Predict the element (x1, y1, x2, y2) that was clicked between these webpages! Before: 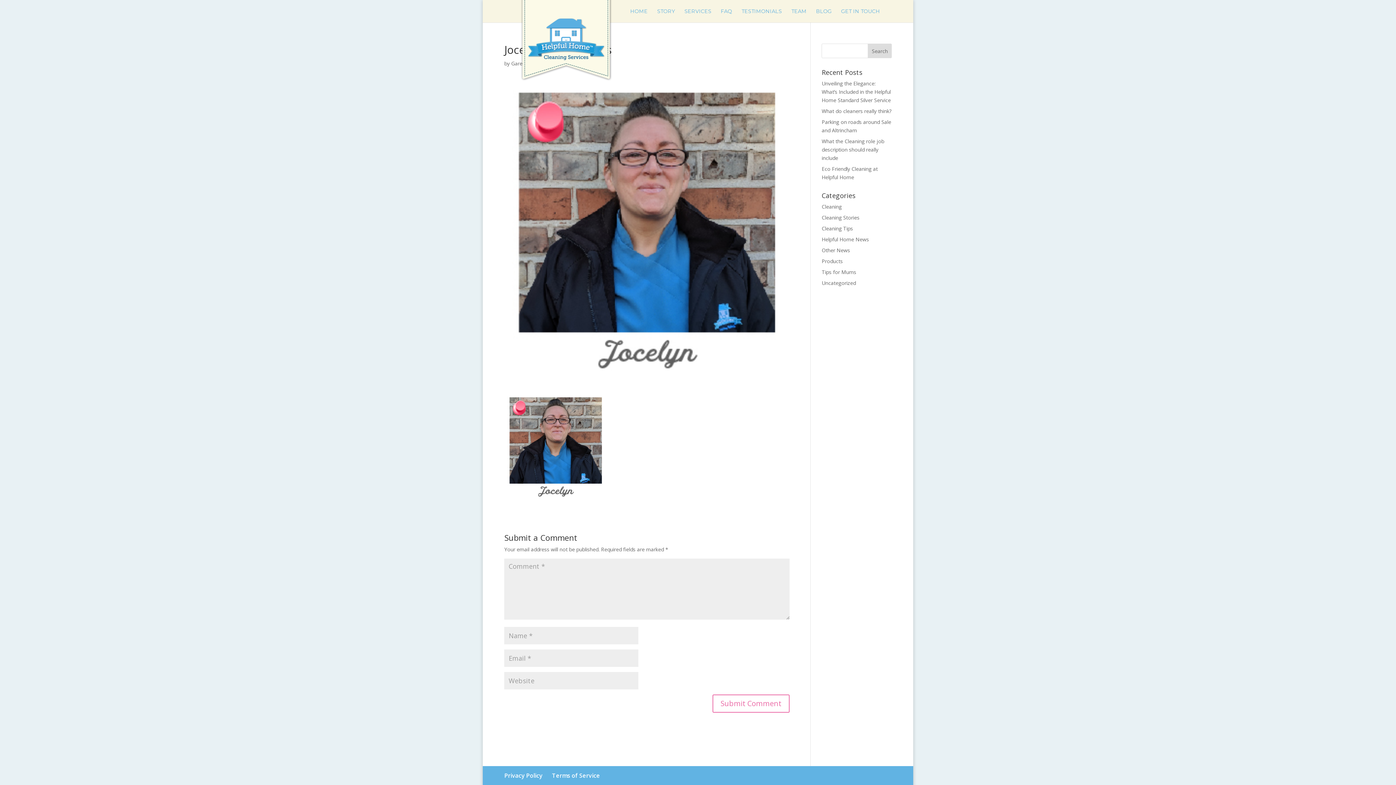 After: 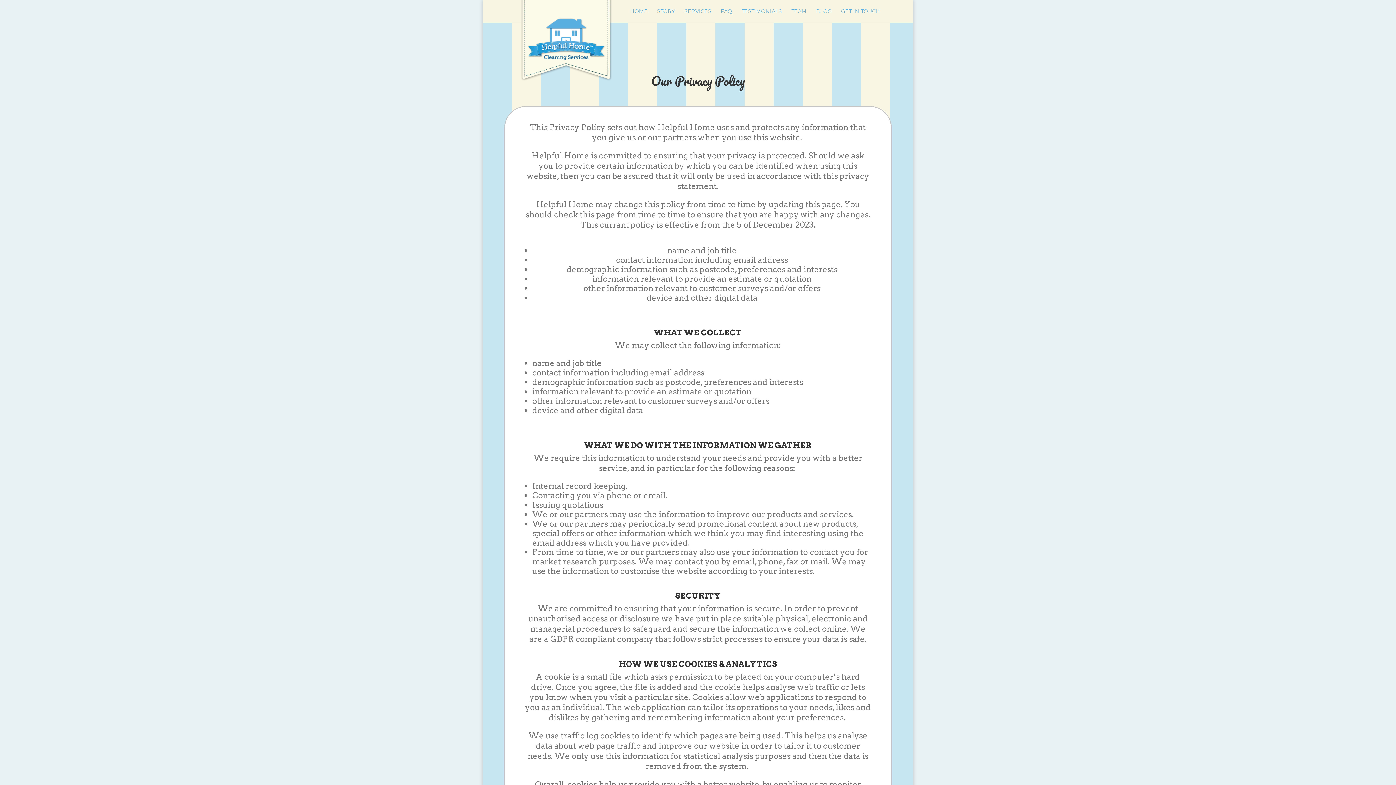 Action: bbox: (504, 771, 542, 779) label: Privacy Policy